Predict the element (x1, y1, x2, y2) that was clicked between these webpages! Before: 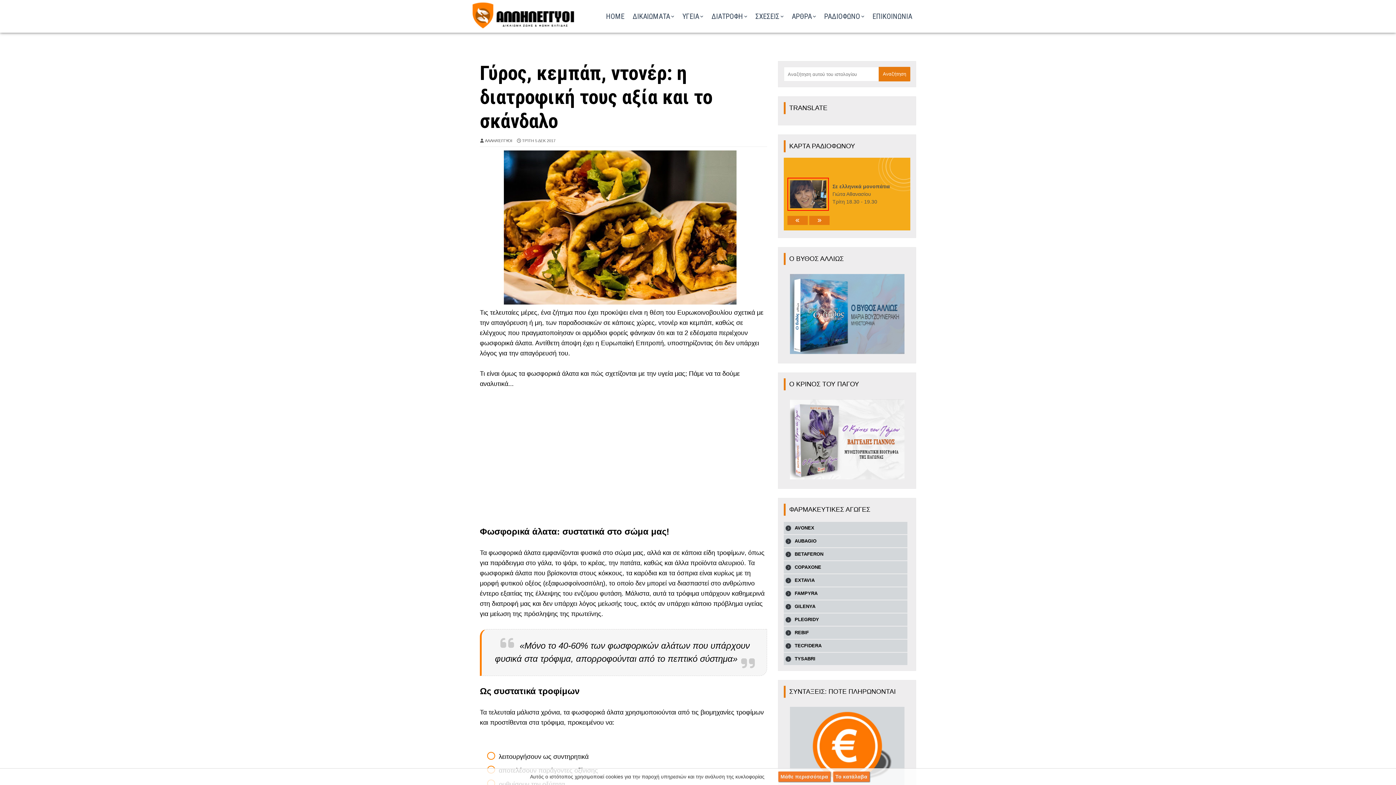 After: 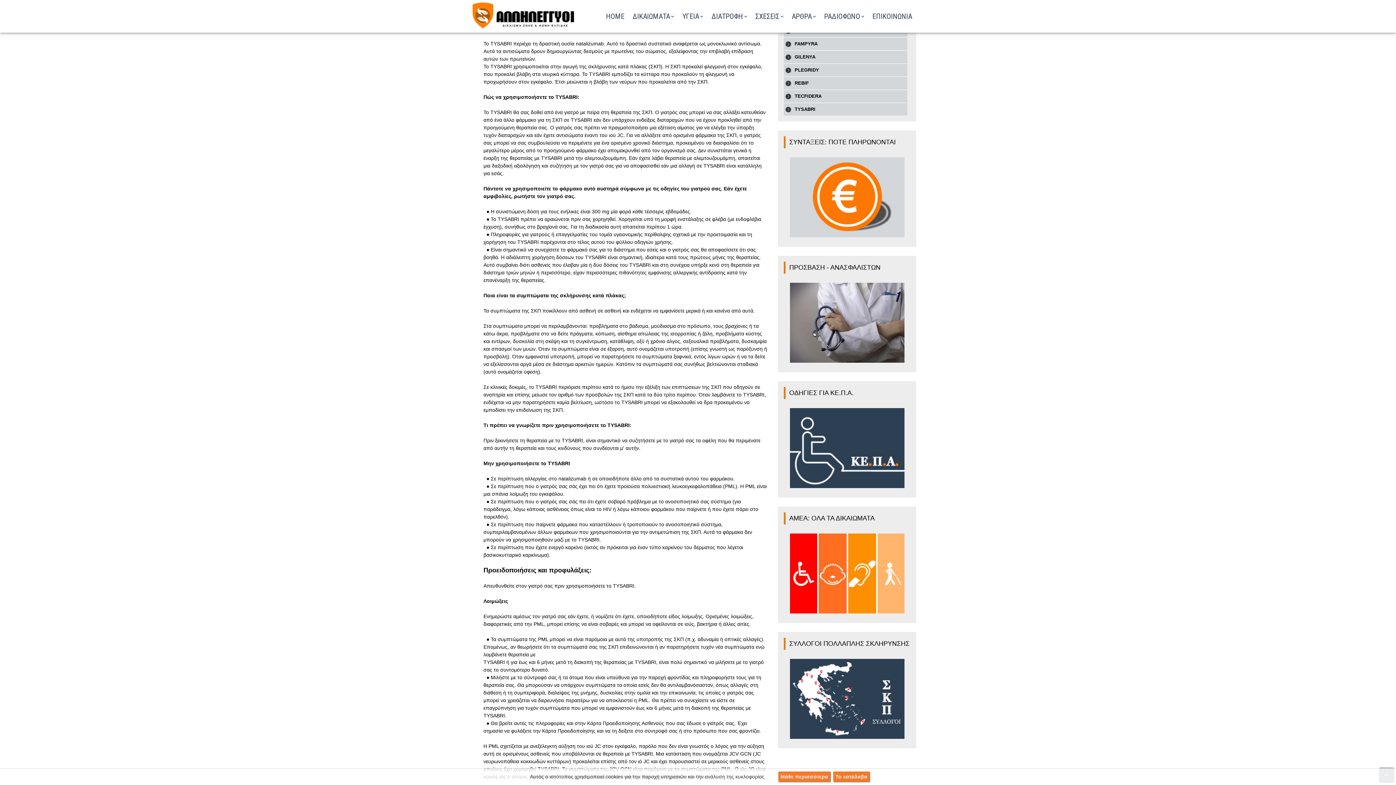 Action: bbox: (784, 653, 907, 665) label: TYSABRI